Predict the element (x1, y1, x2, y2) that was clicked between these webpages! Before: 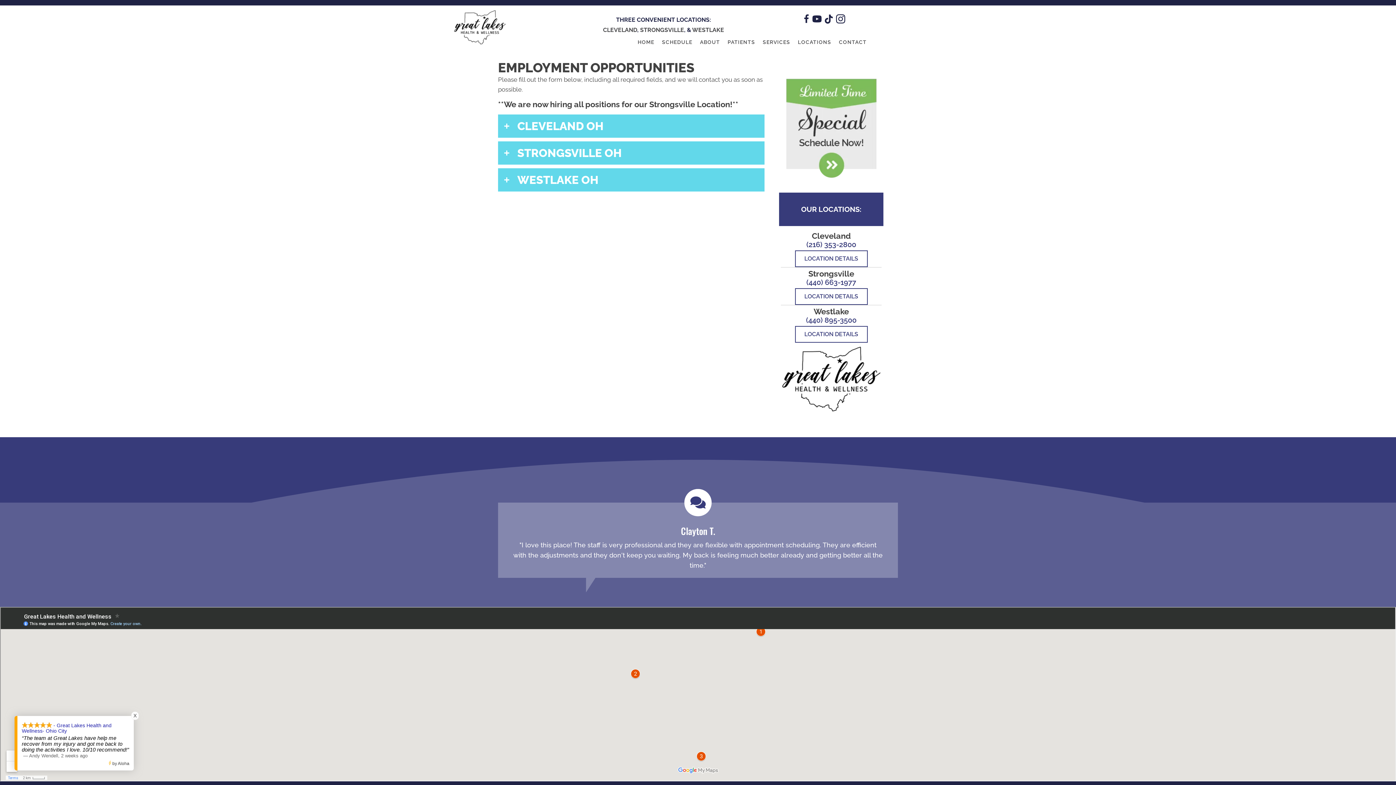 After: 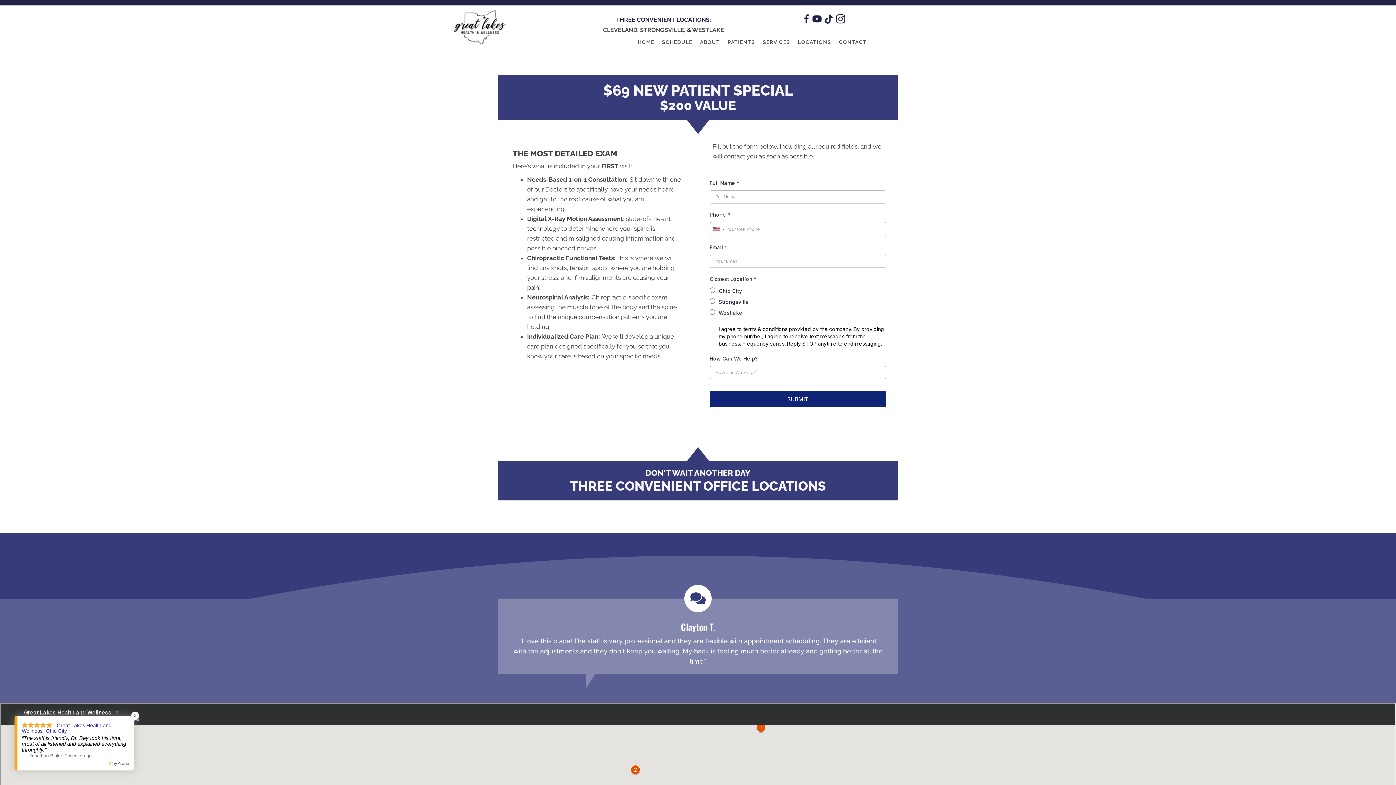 Action: bbox: (778, 124, 884, 131)